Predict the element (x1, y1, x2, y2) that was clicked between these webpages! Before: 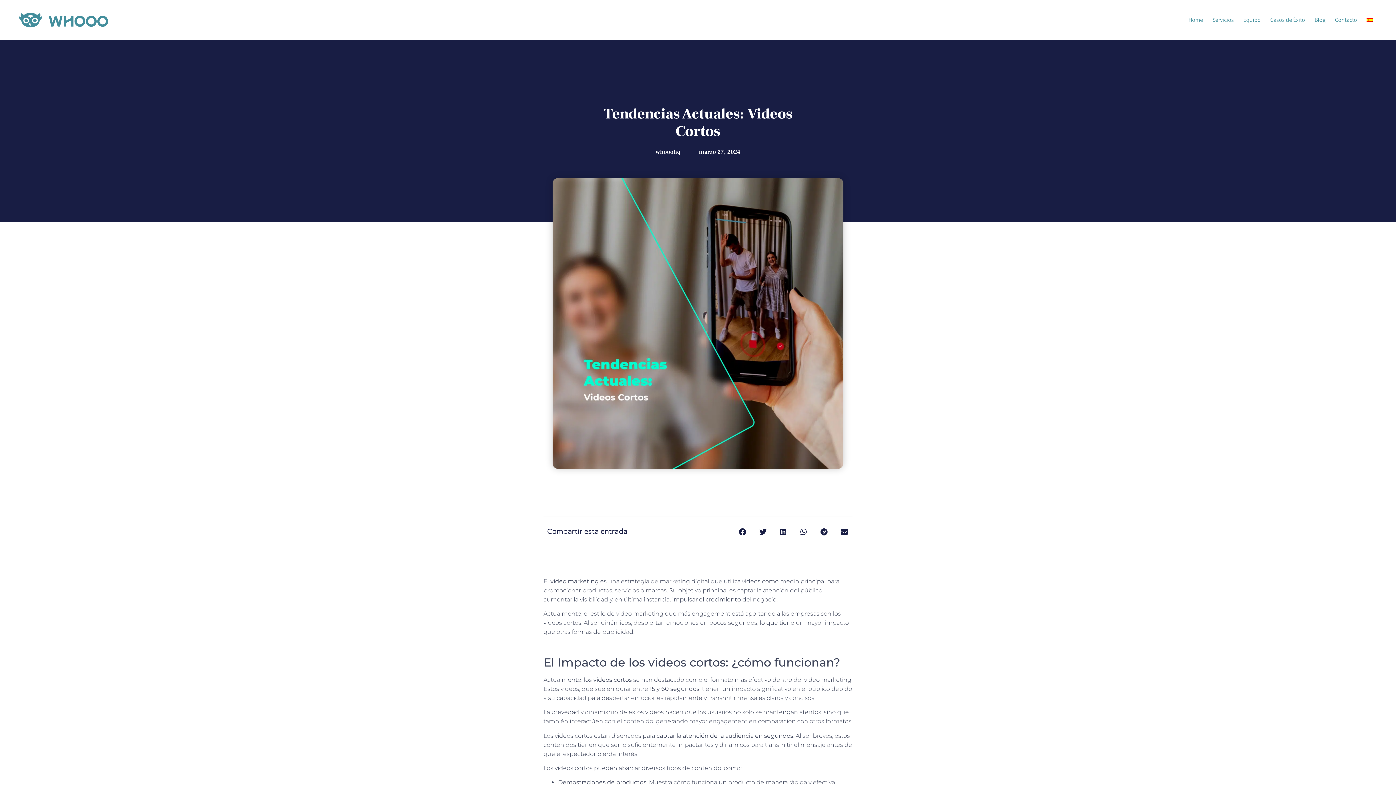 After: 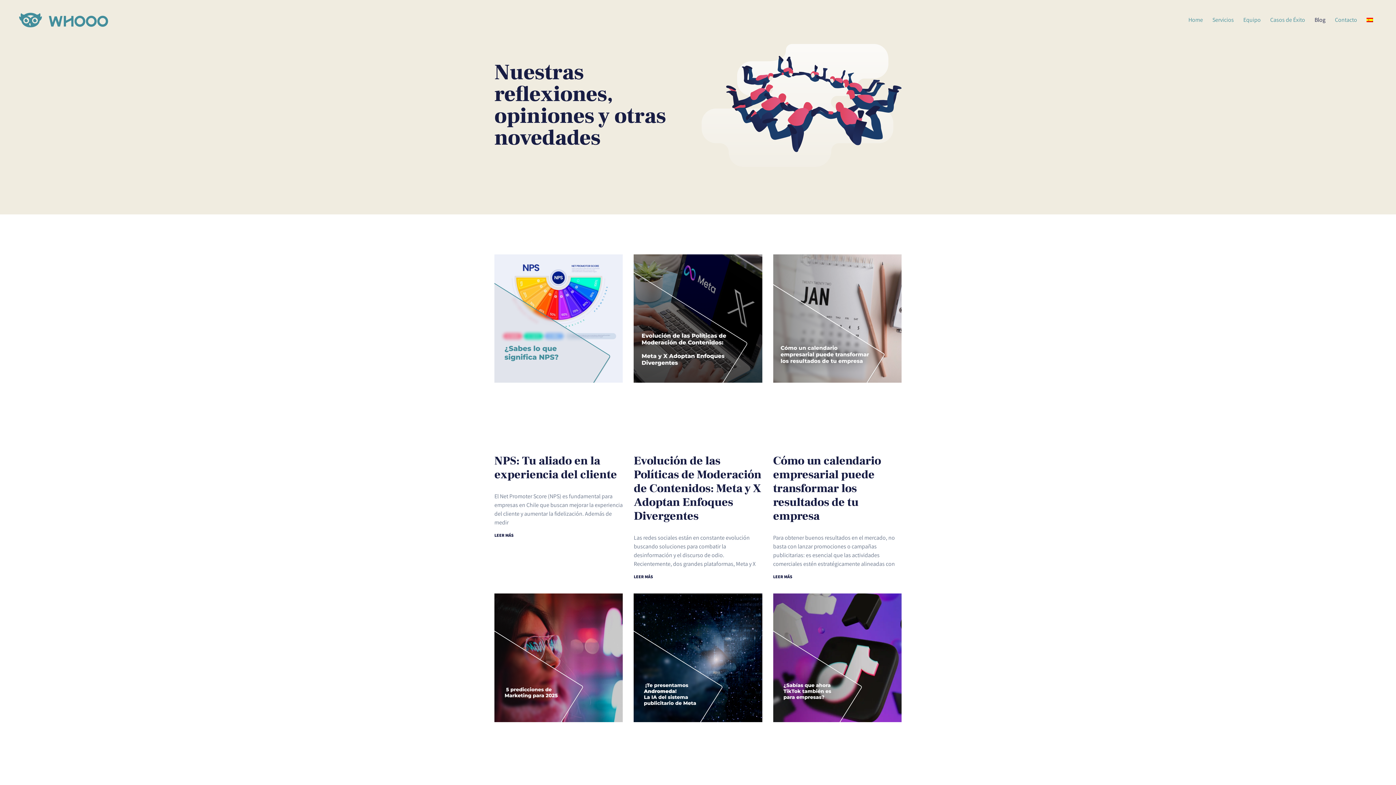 Action: label: Blog bbox: (1310, 10, 1330, 29)